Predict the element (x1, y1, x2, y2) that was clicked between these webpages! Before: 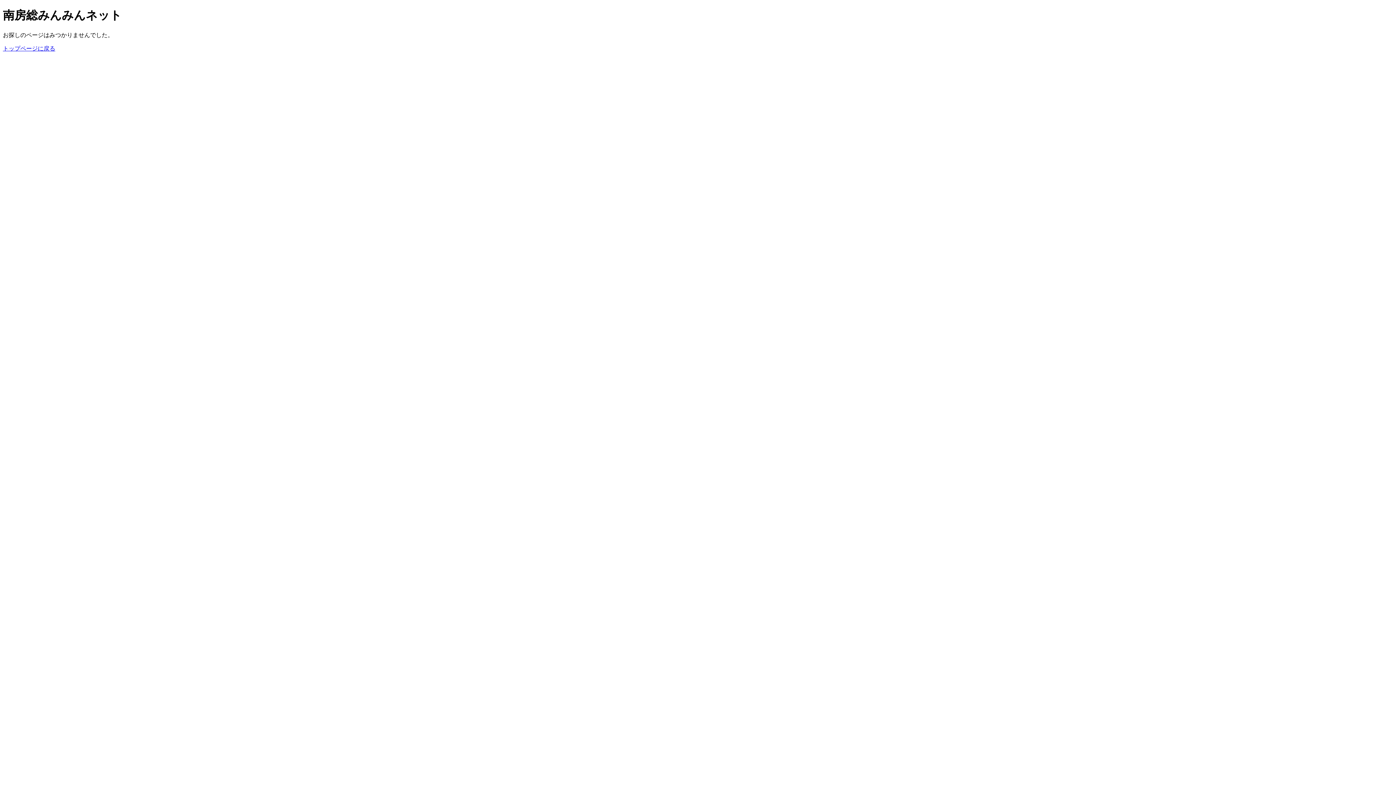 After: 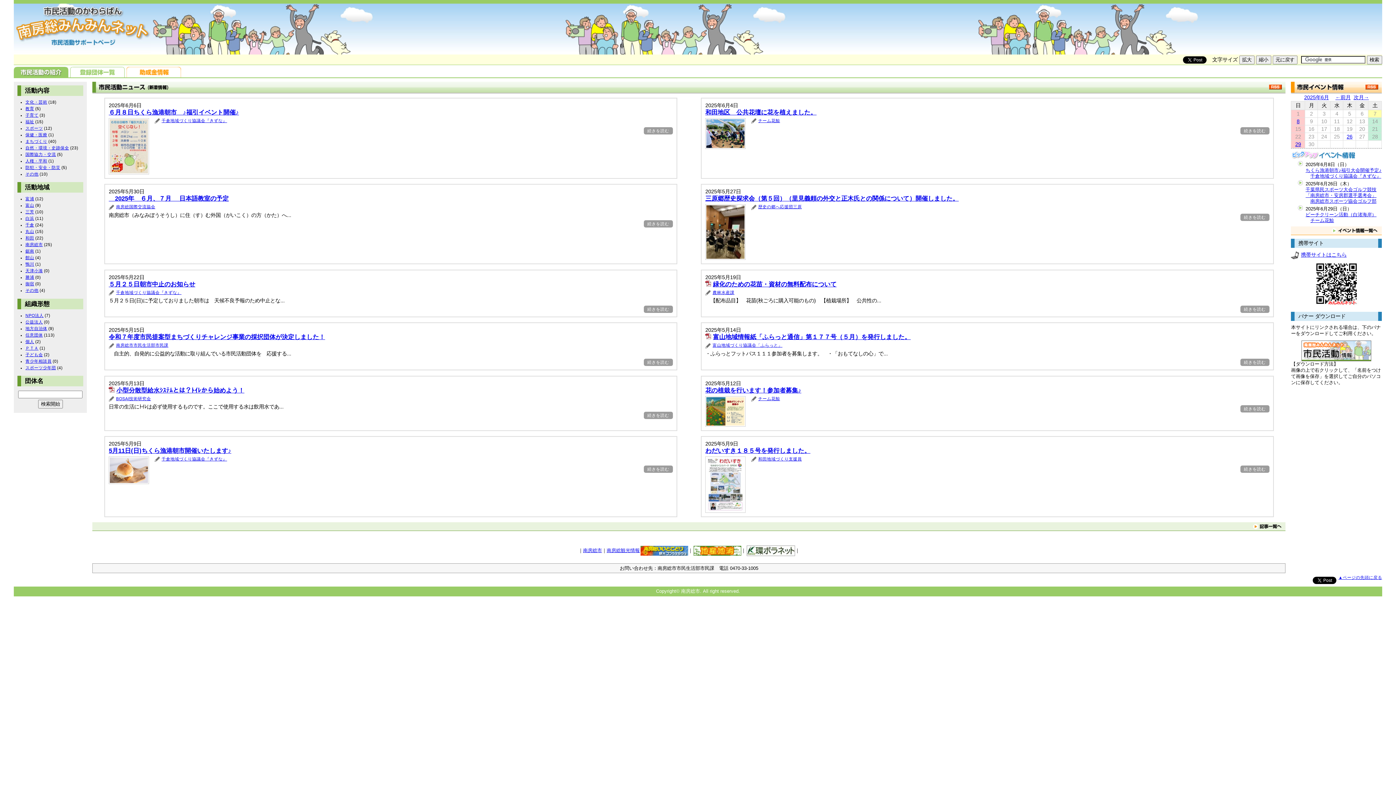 Action: bbox: (2, 45, 55, 51) label: トップページに戻る